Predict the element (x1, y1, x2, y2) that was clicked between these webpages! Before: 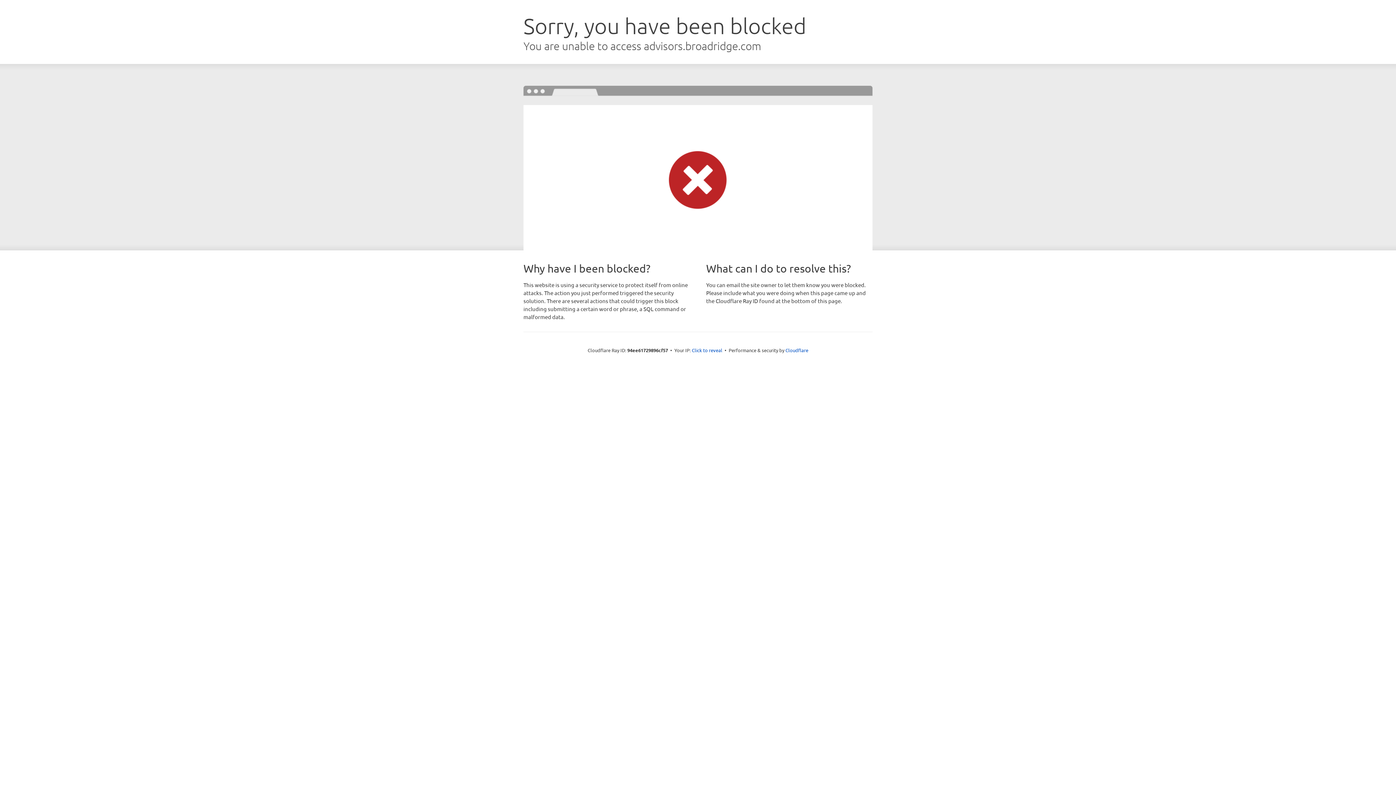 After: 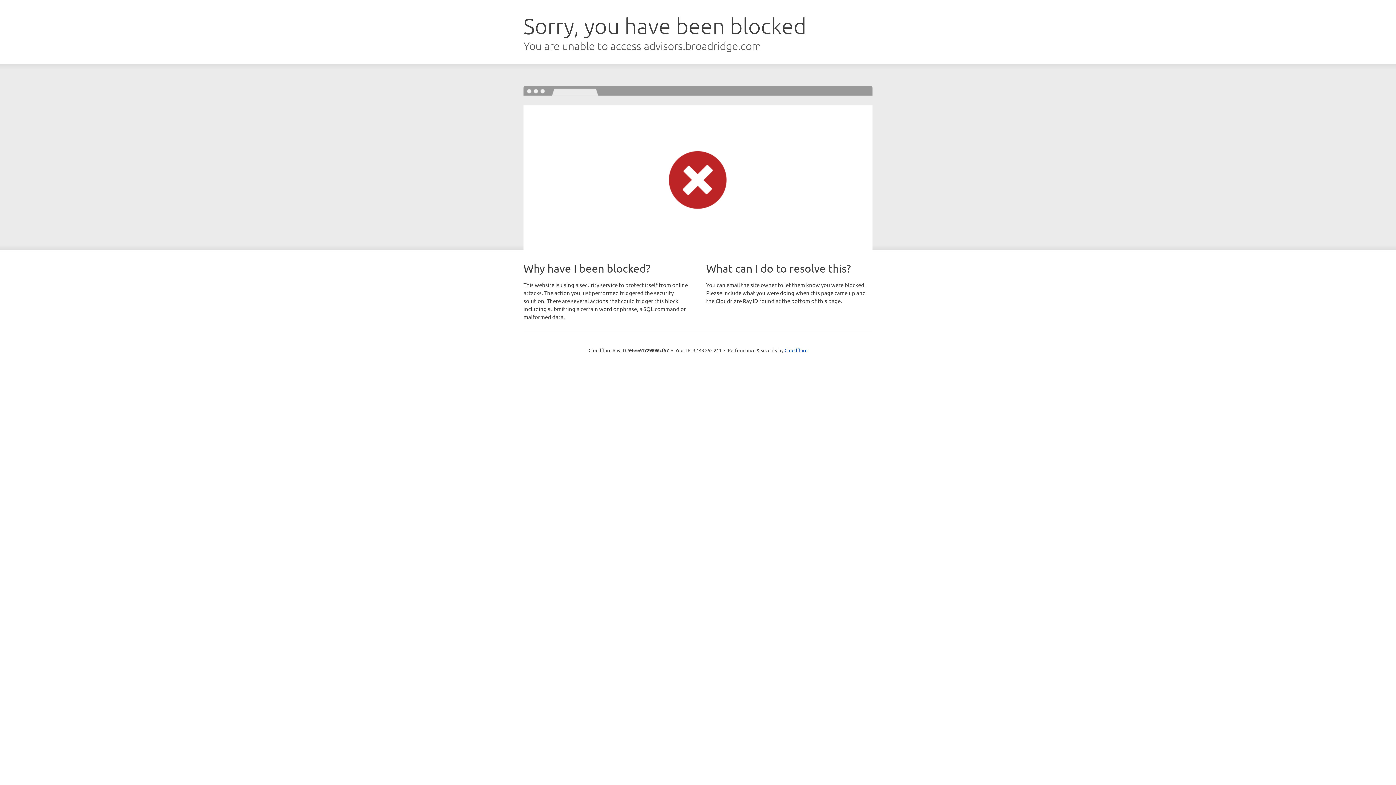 Action: bbox: (692, 346, 722, 353) label: Click to reveal